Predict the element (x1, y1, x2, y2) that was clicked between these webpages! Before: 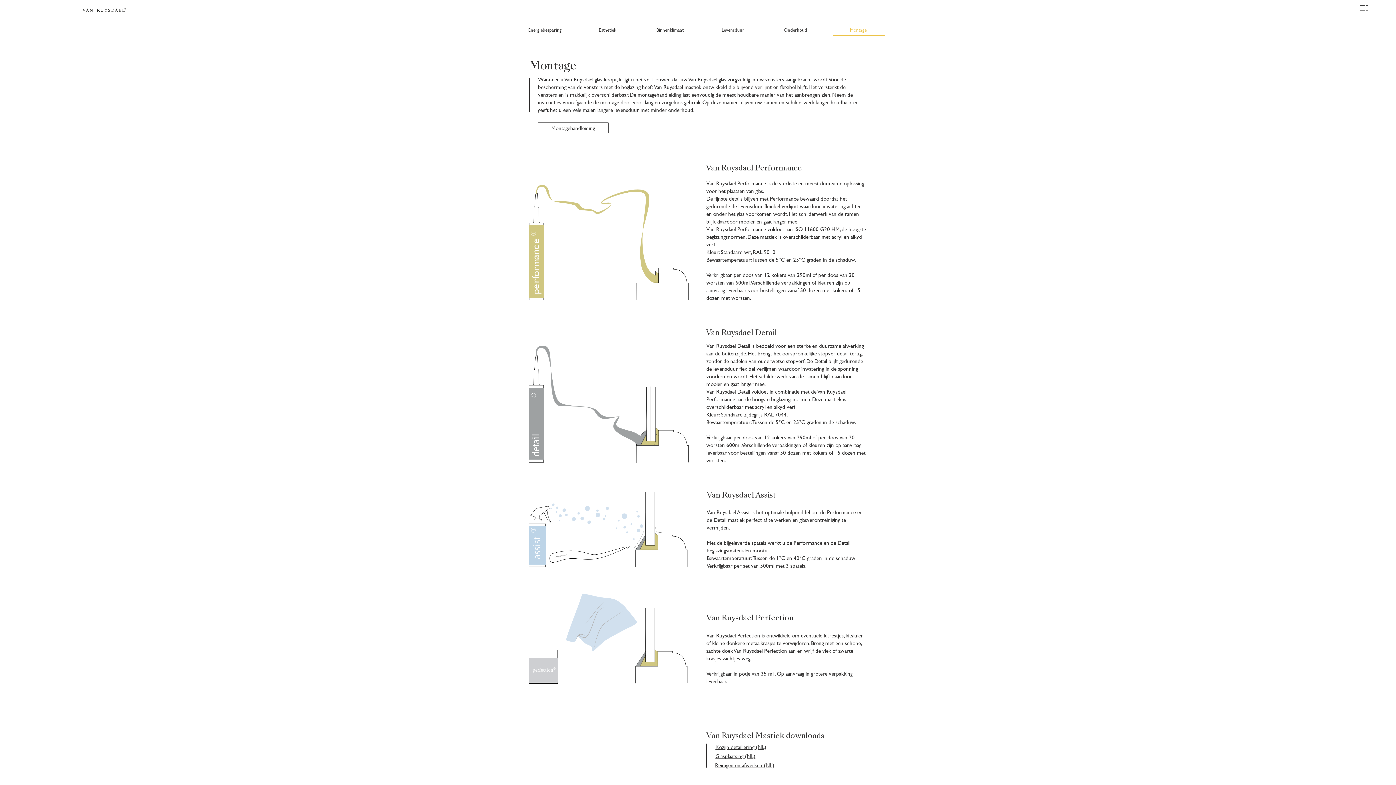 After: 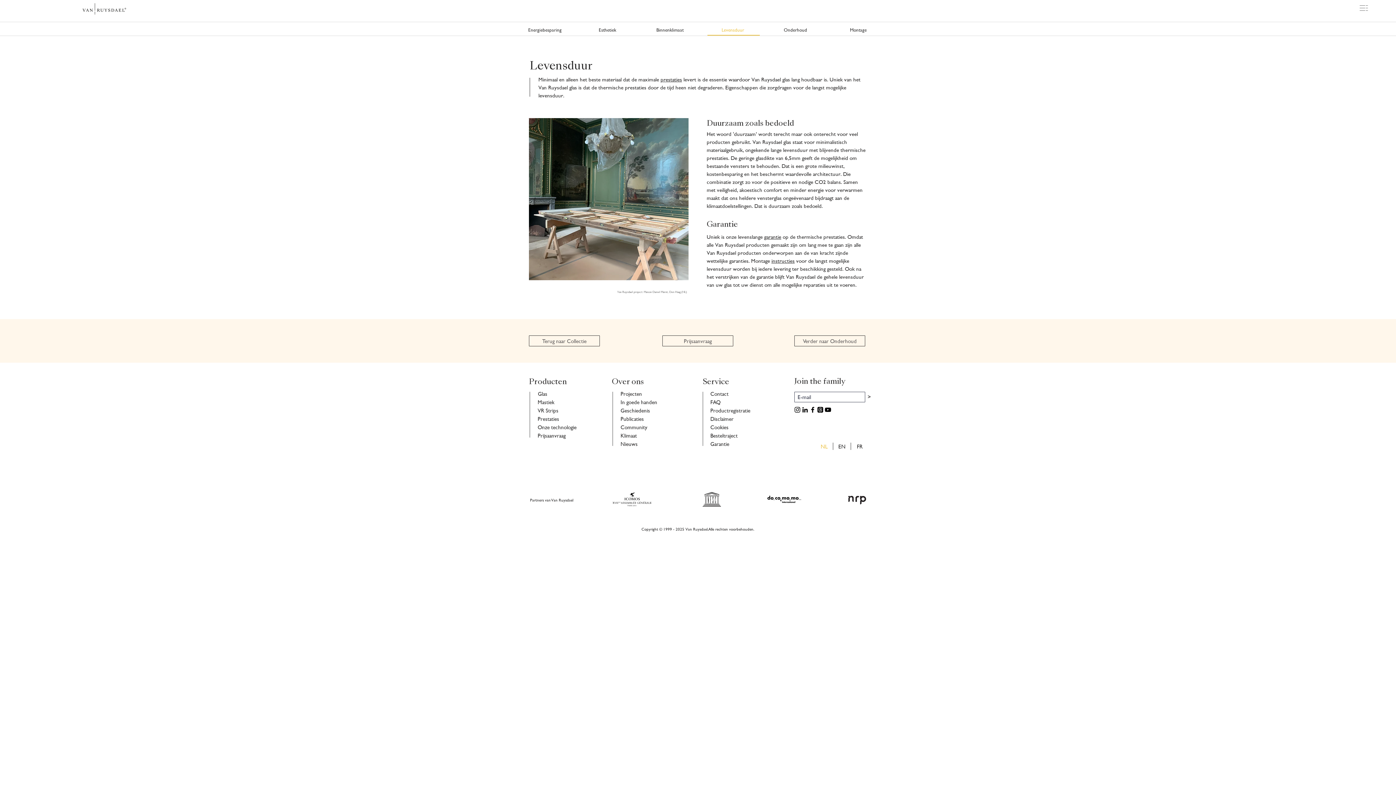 Action: label: Levensduur bbox: (715, 26, 752, 33)